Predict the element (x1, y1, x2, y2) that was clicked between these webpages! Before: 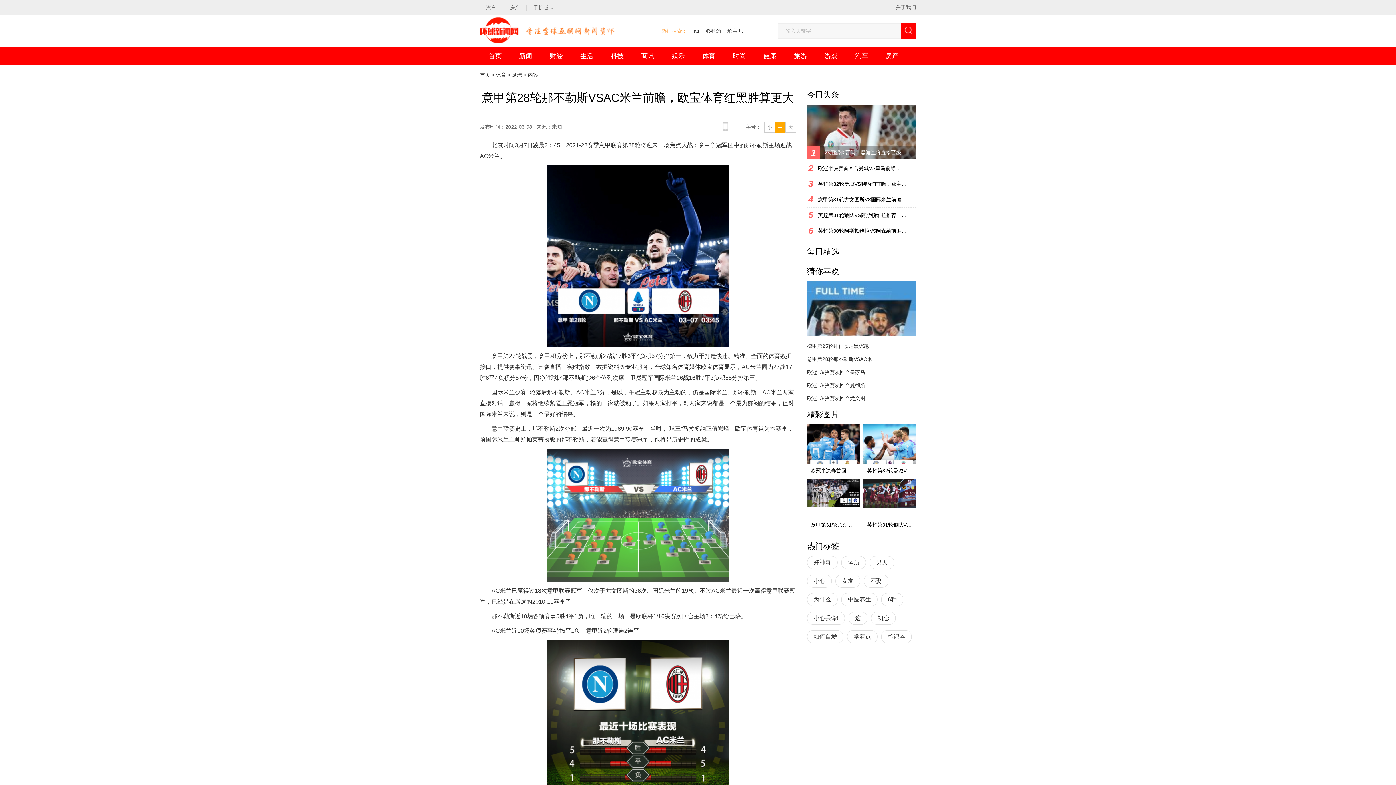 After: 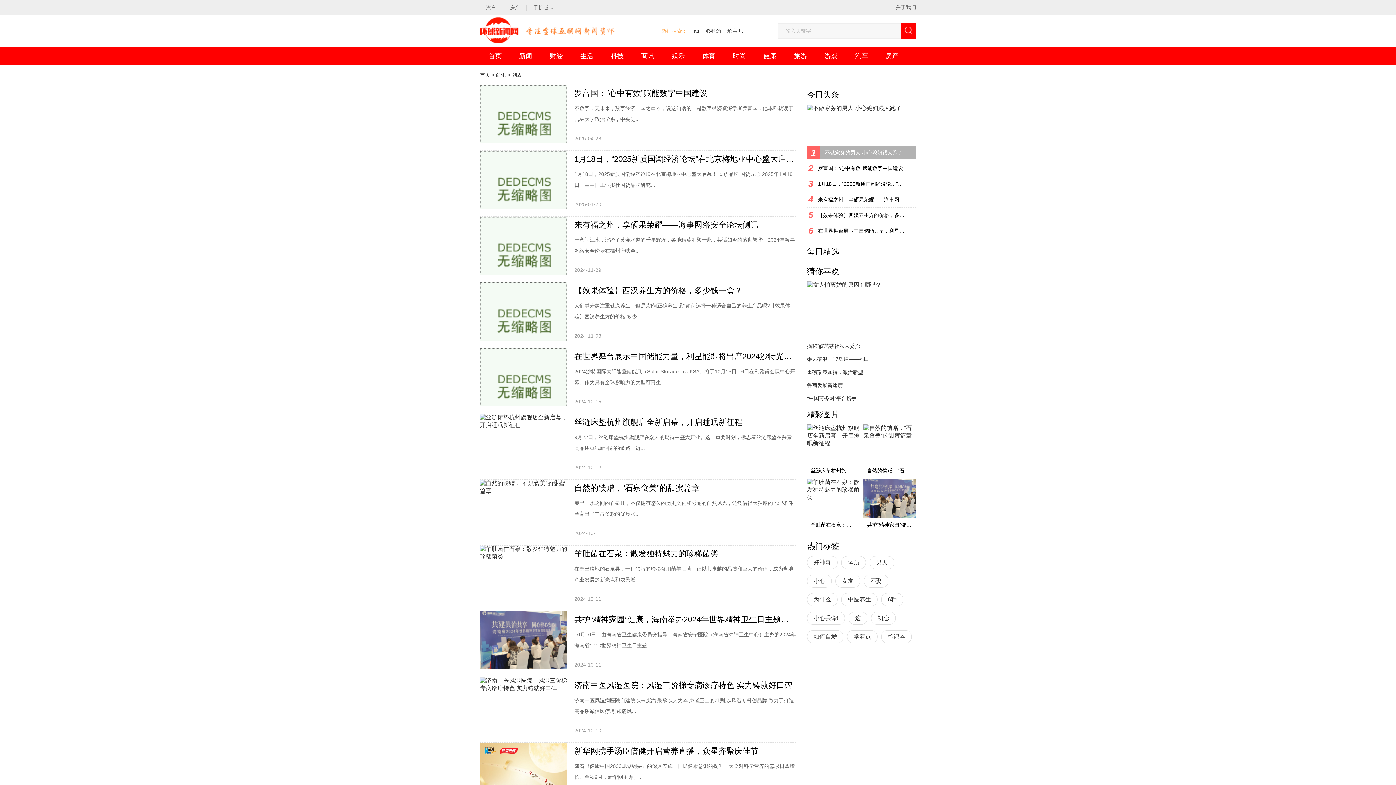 Action: label: 商讯 bbox: (632, 47, 663, 64)